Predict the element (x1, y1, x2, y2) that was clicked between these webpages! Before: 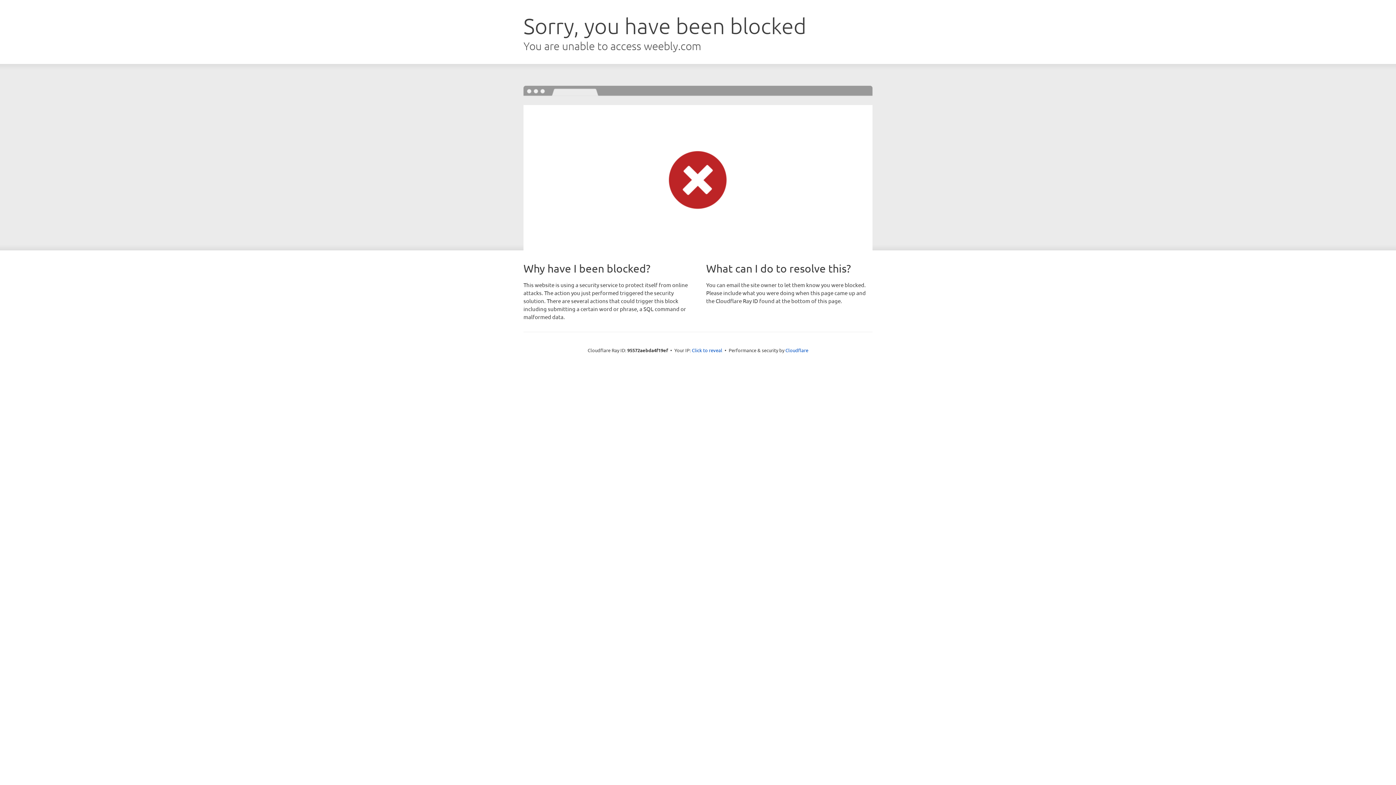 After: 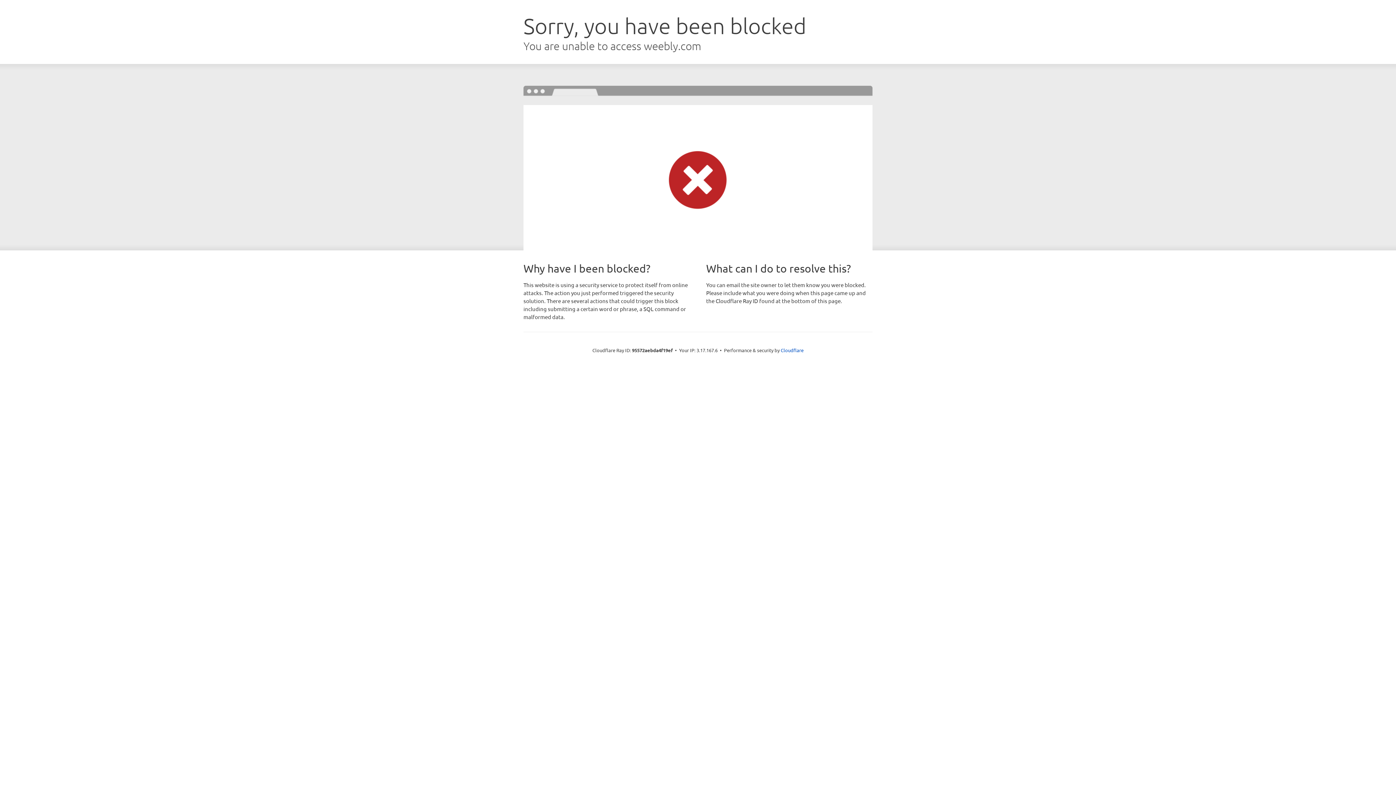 Action: label: Click to reveal bbox: (692, 346, 722, 353)